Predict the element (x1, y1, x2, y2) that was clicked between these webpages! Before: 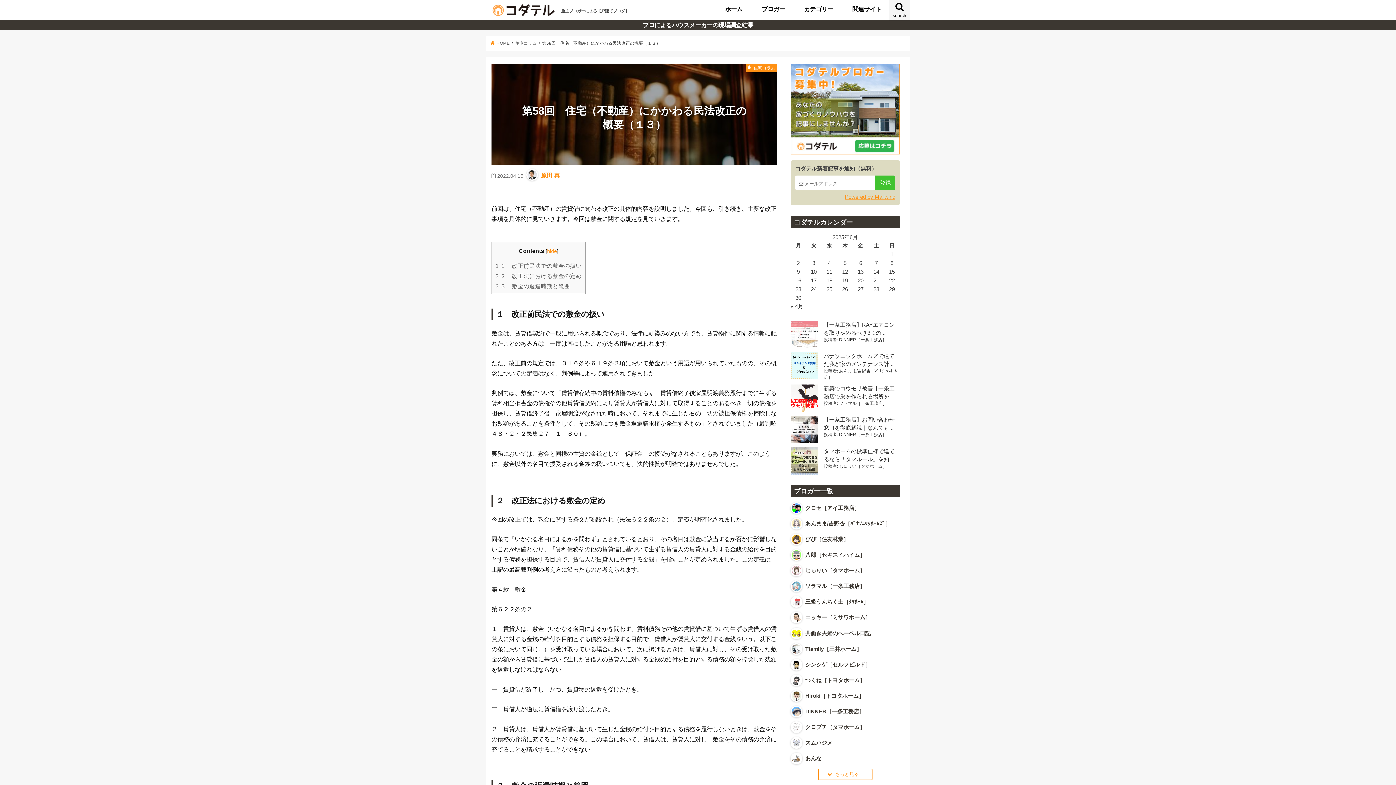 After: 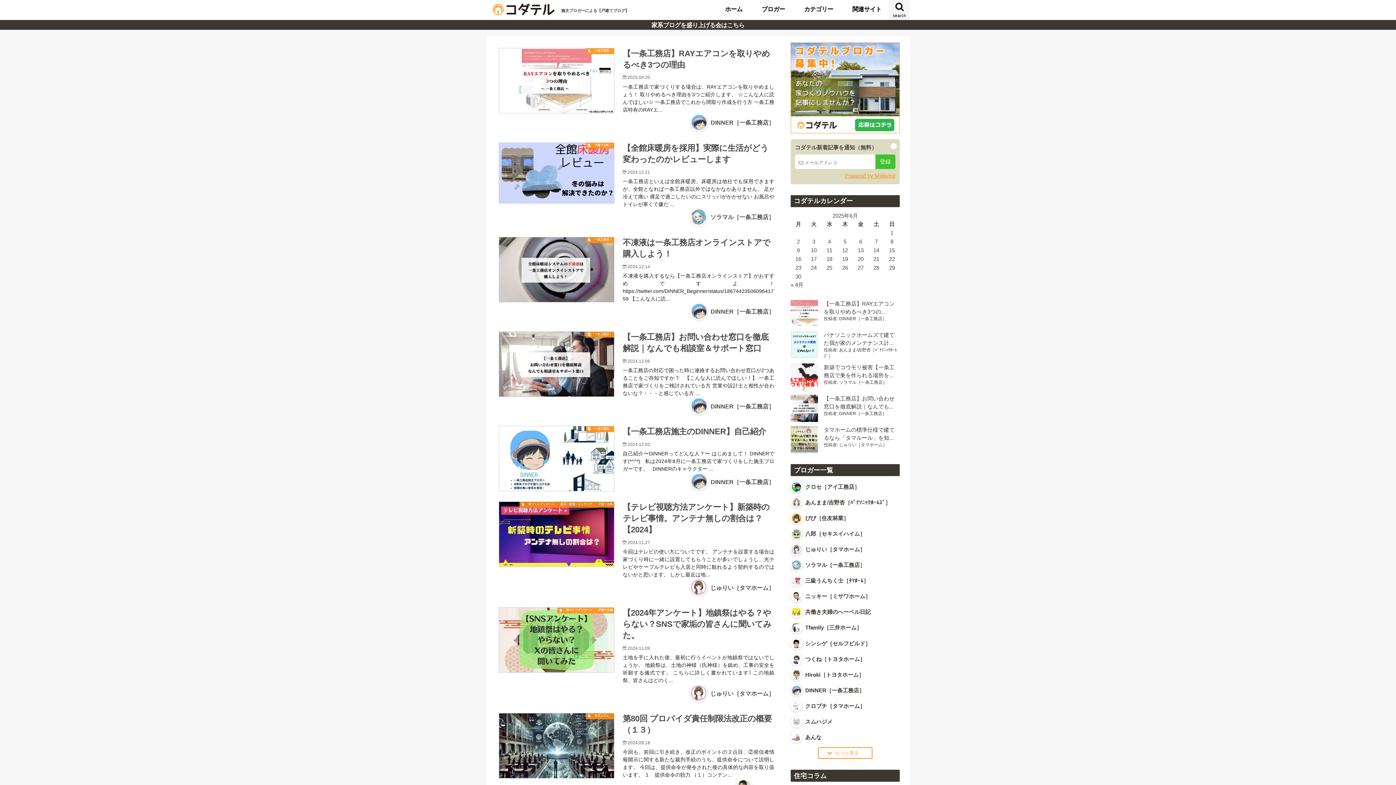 Action: bbox: (490, 41, 509, 45) label:  HOME